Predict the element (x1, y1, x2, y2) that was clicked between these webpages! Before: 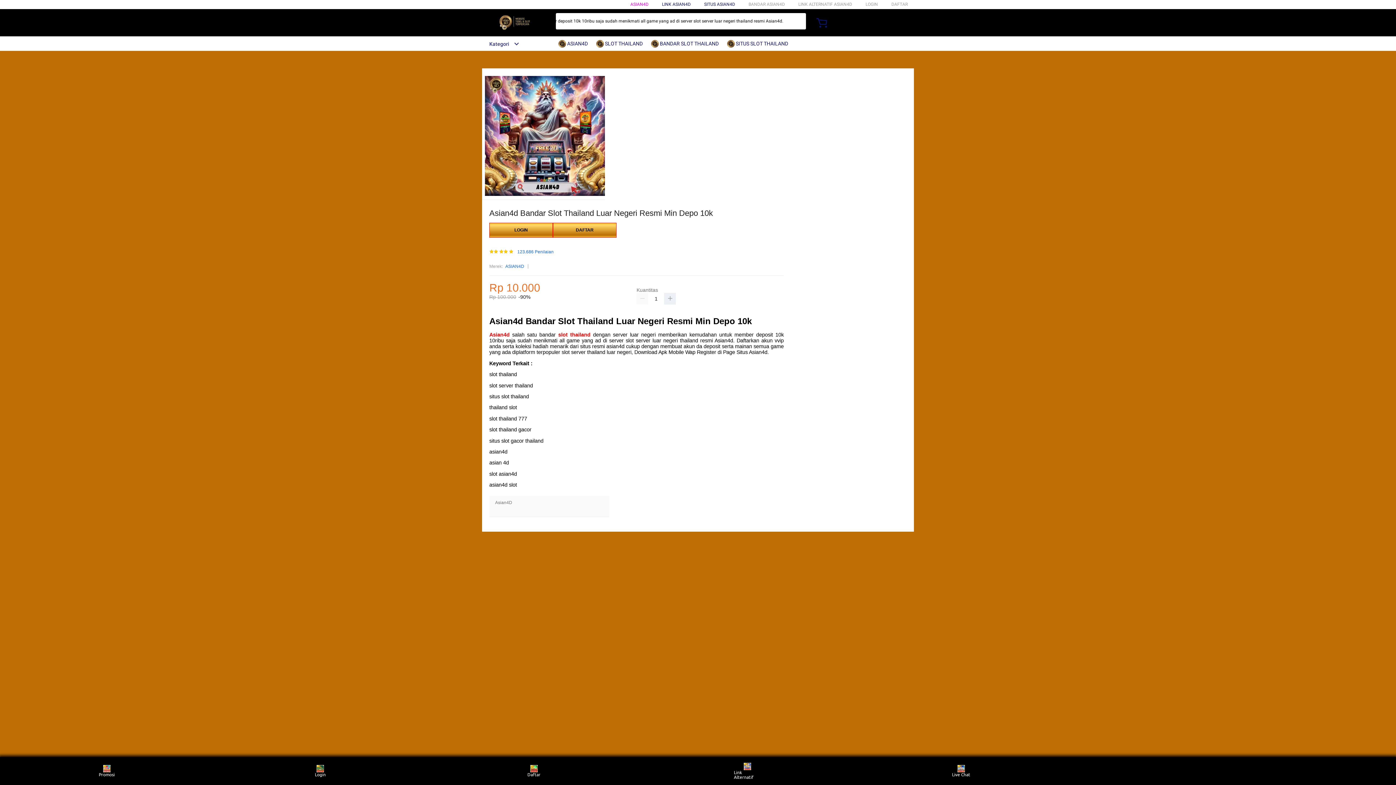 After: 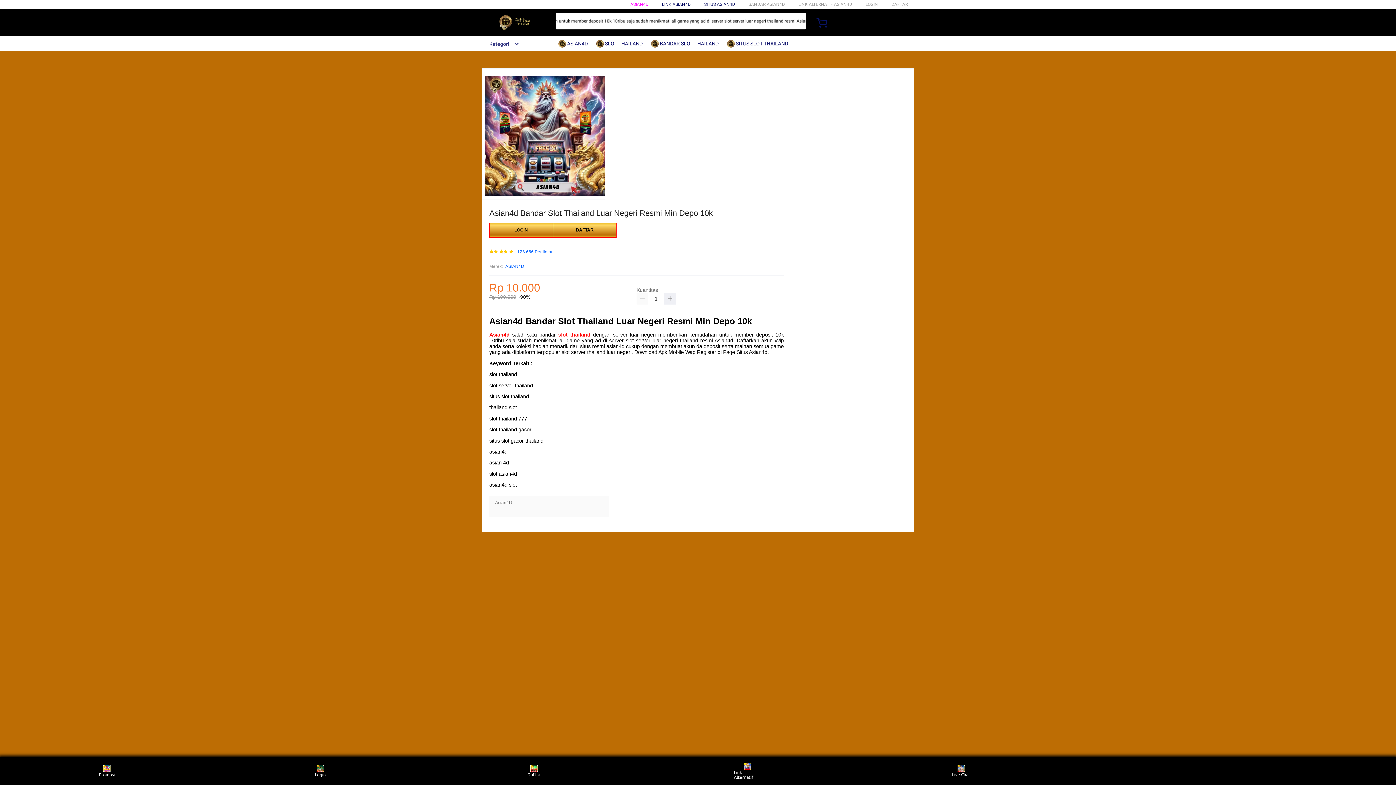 Action: label: Asian4d bbox: (489, 332, 509, 337)